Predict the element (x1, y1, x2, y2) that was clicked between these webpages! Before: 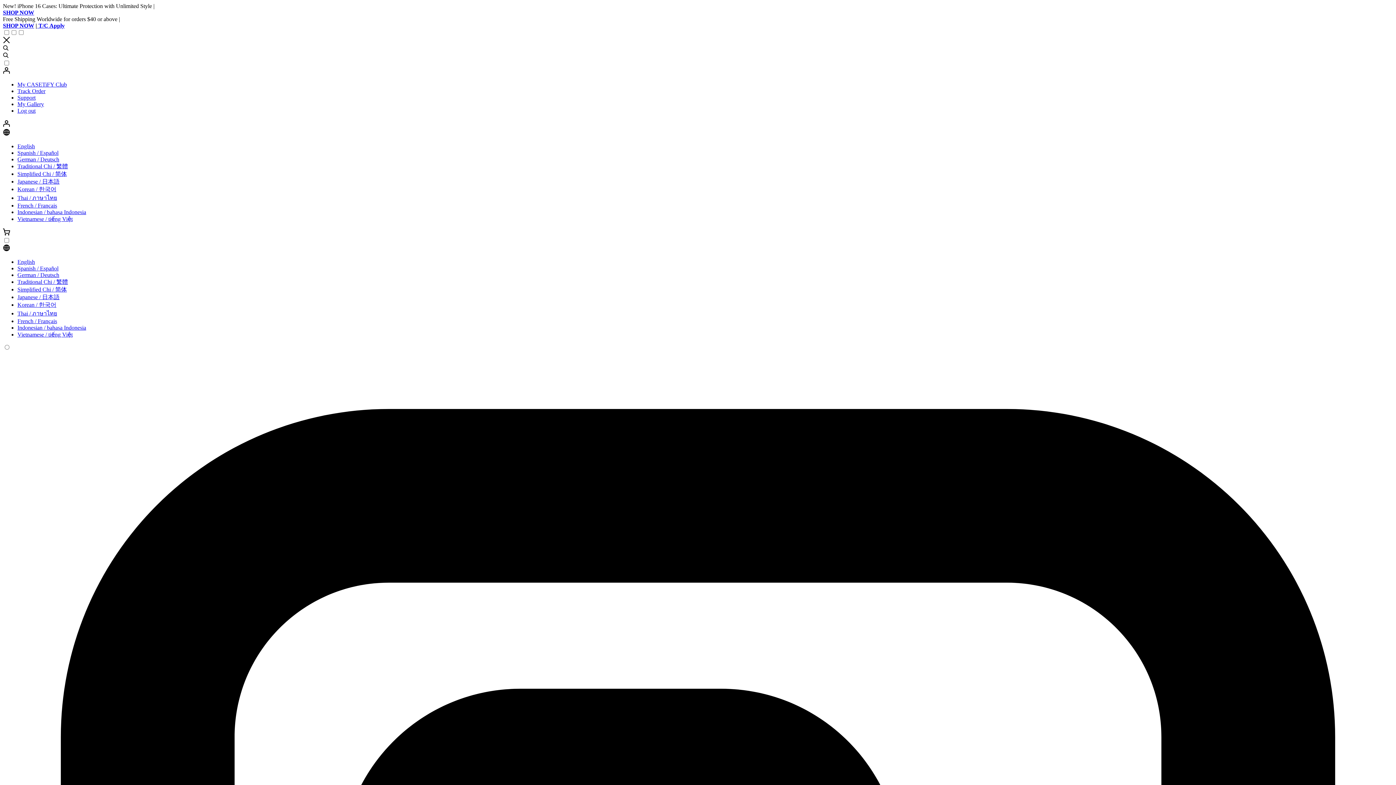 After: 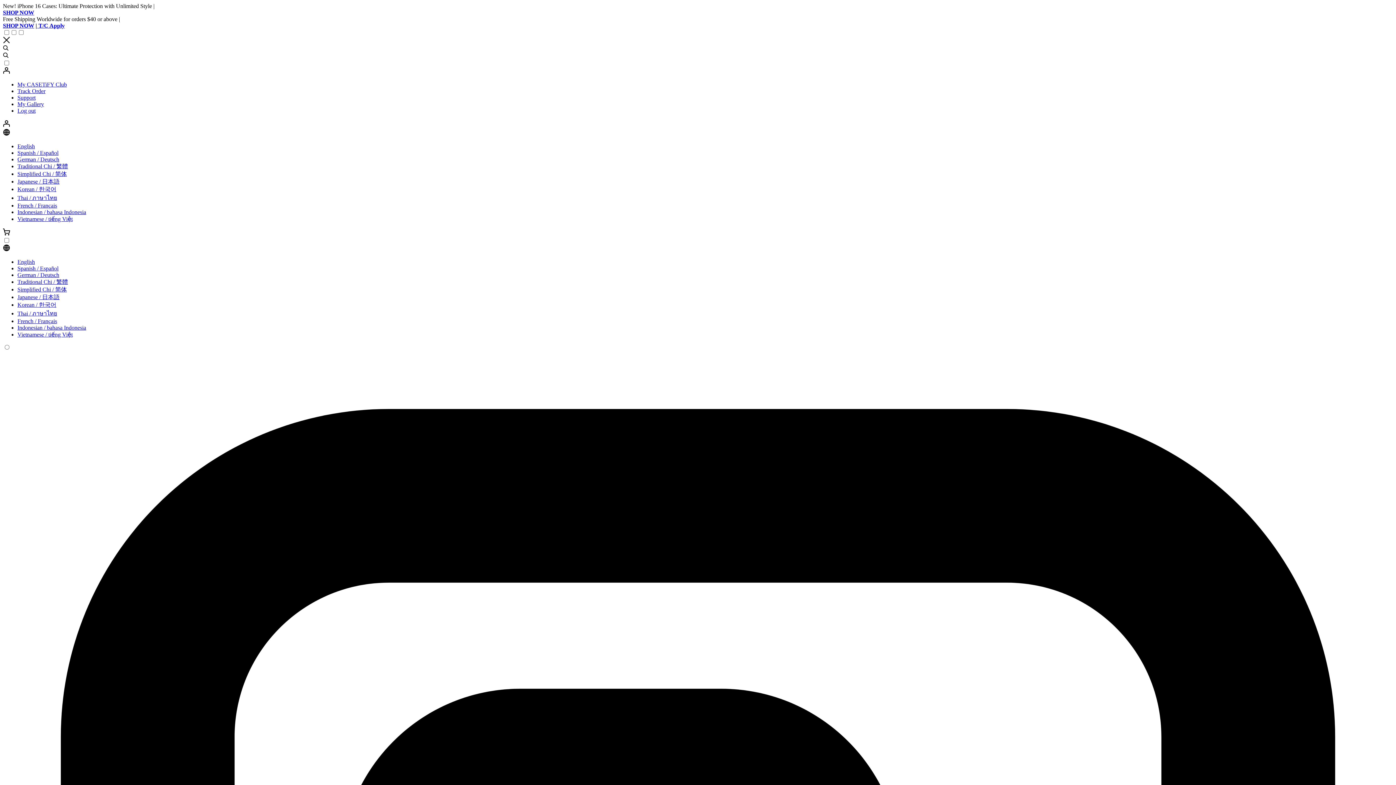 Action: label: Sign Up bbox: (2, 116, 1393, 125)